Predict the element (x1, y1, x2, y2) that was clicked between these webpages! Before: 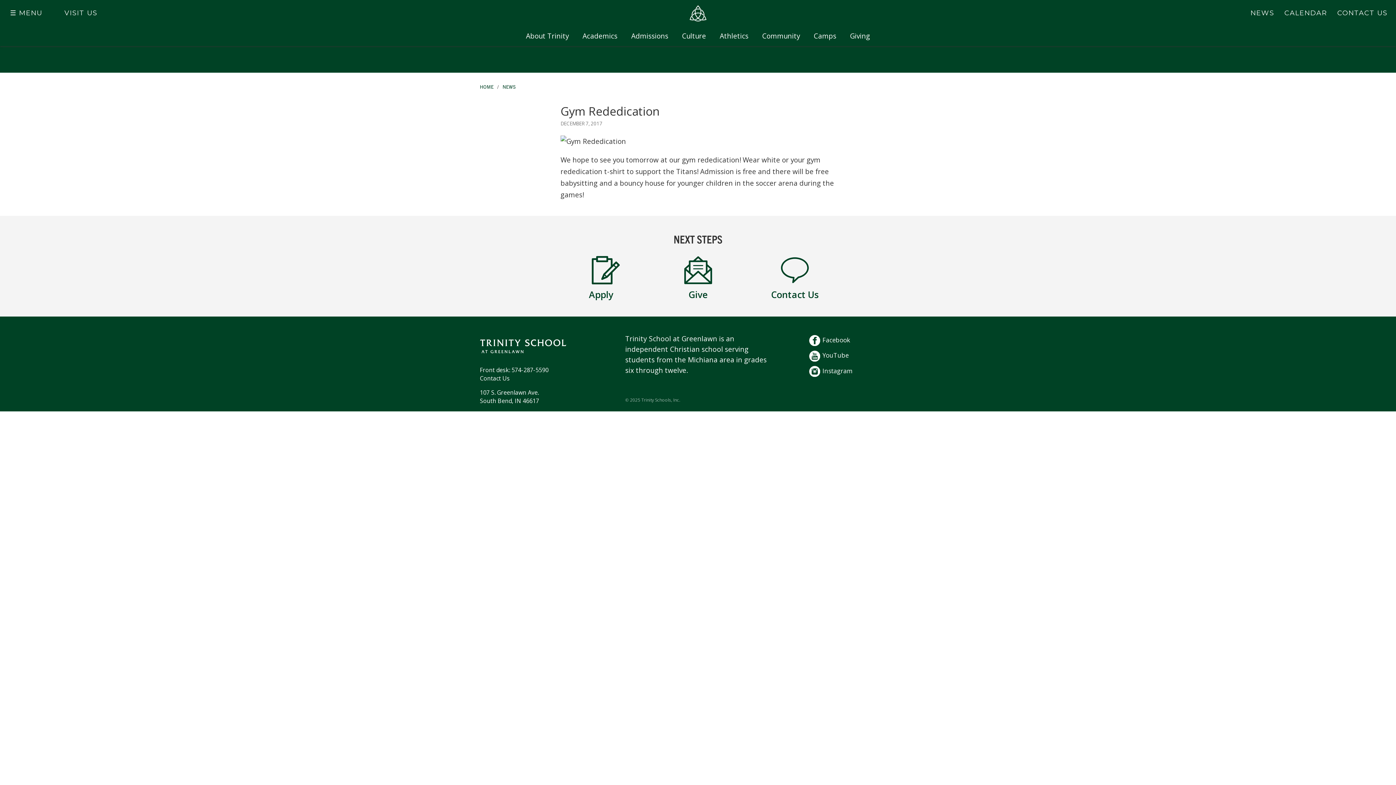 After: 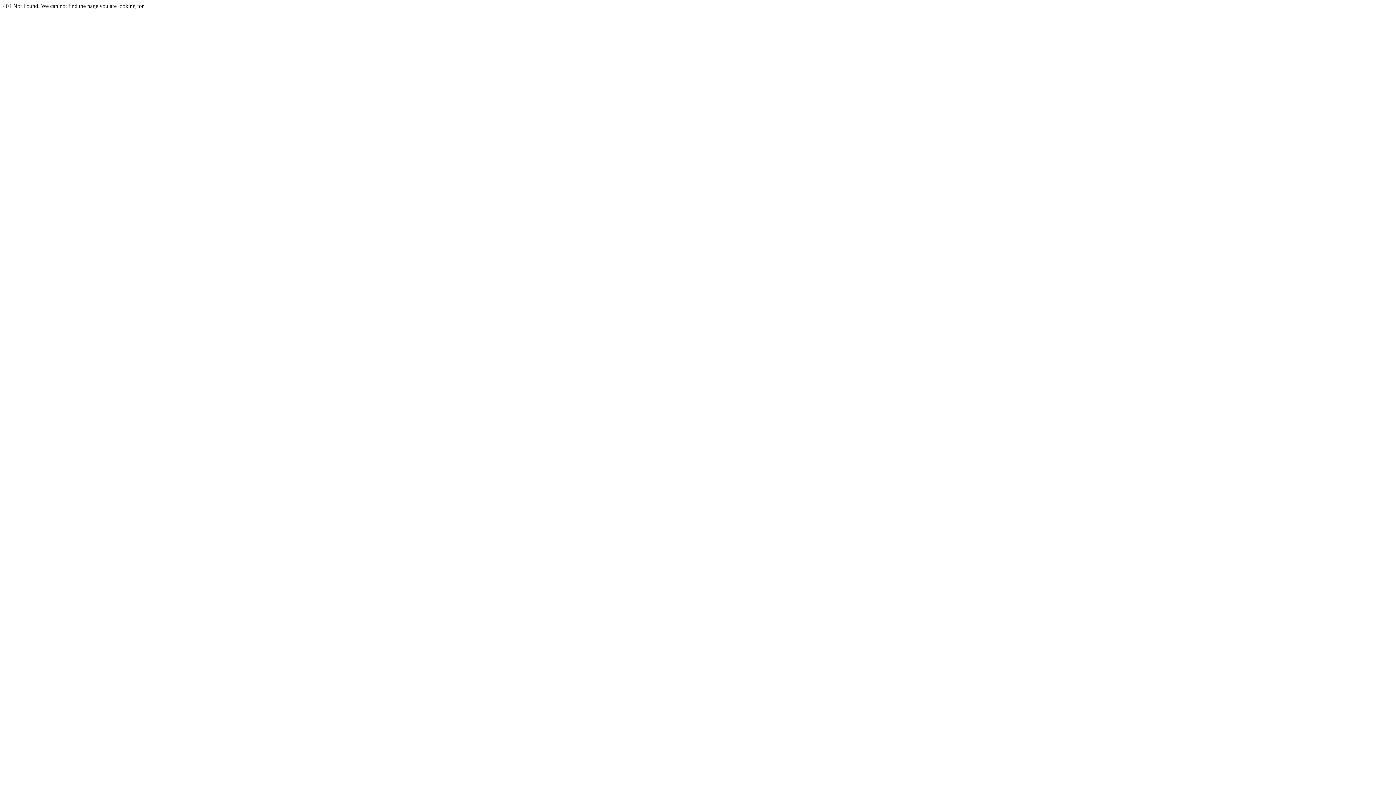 Action: label: Contact Us bbox: (480, 374, 509, 382)